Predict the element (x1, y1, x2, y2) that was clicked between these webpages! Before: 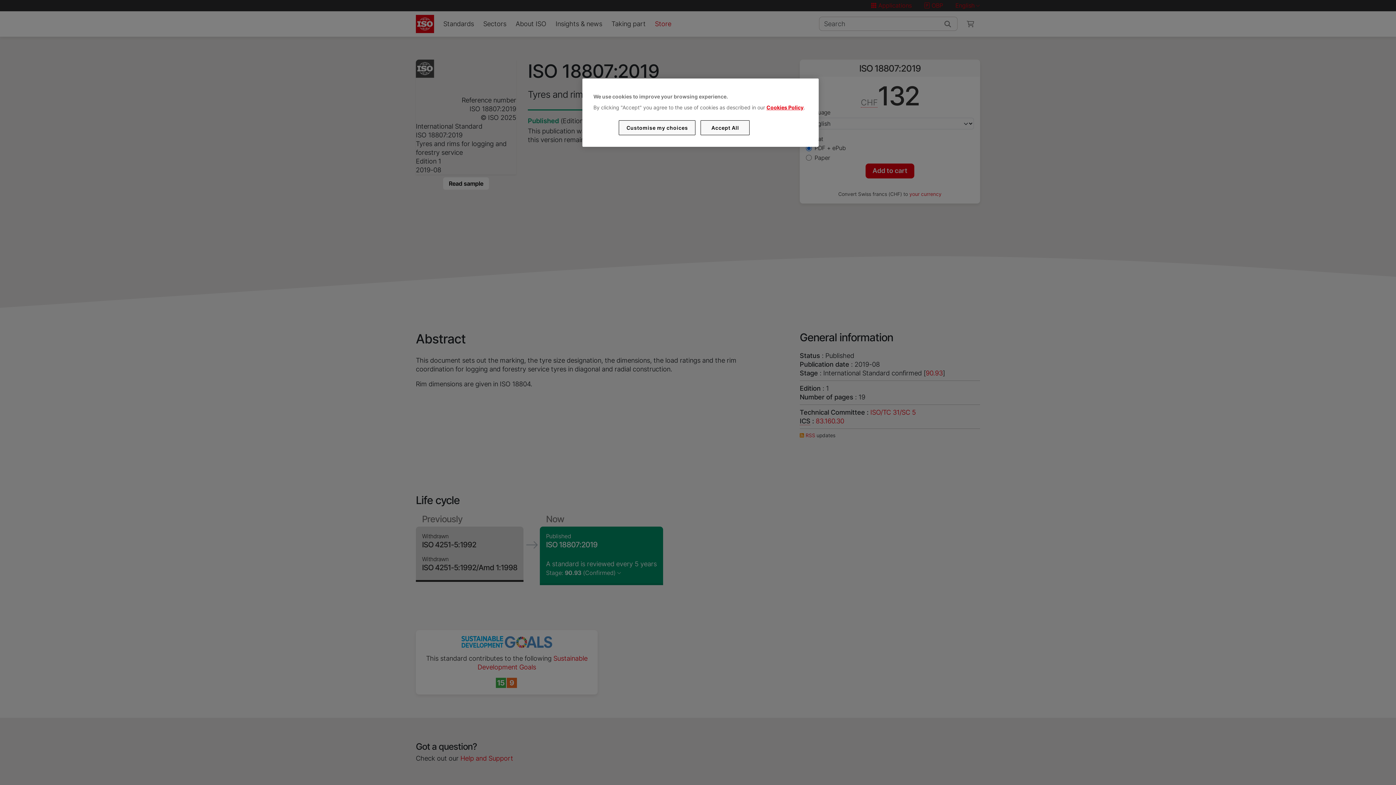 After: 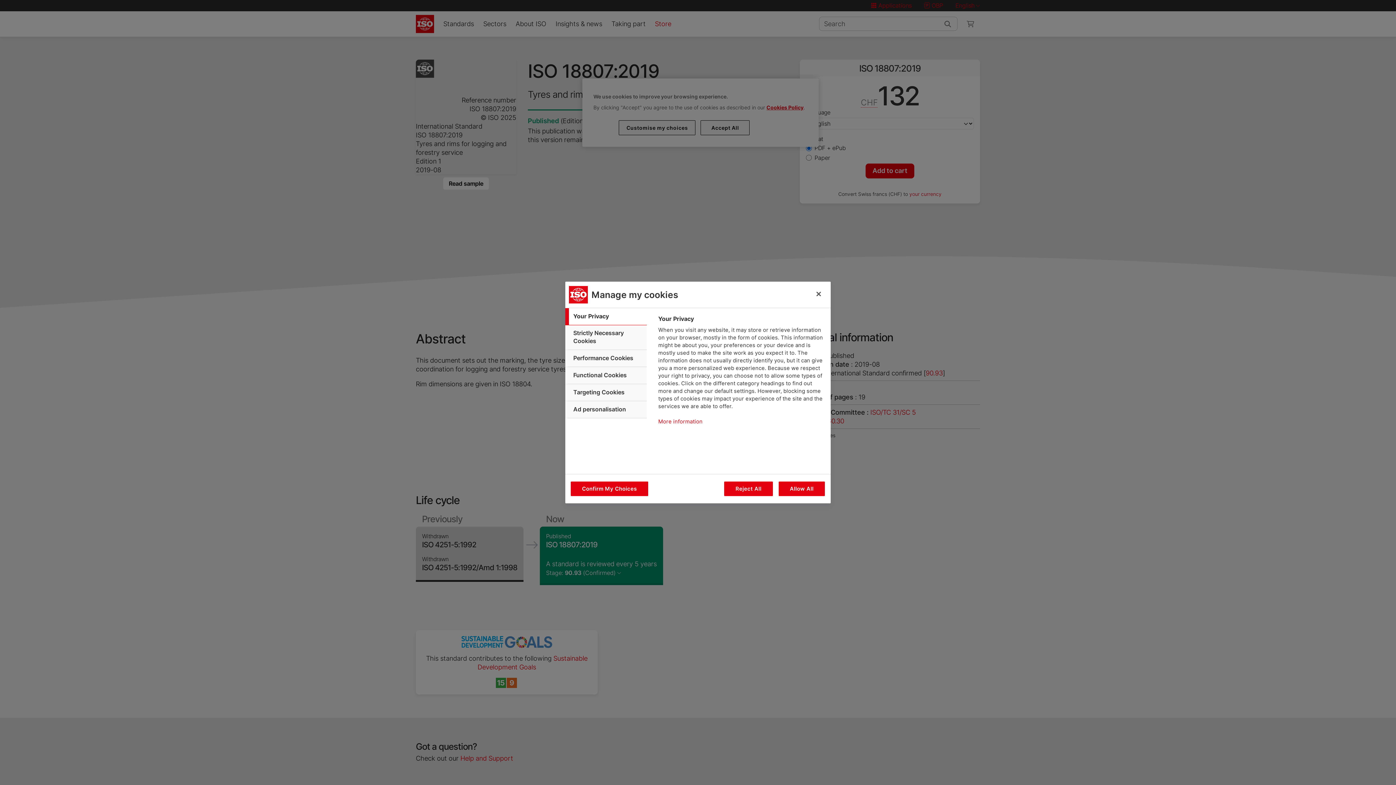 Action: label: Customise my choices bbox: (619, 120, 695, 135)